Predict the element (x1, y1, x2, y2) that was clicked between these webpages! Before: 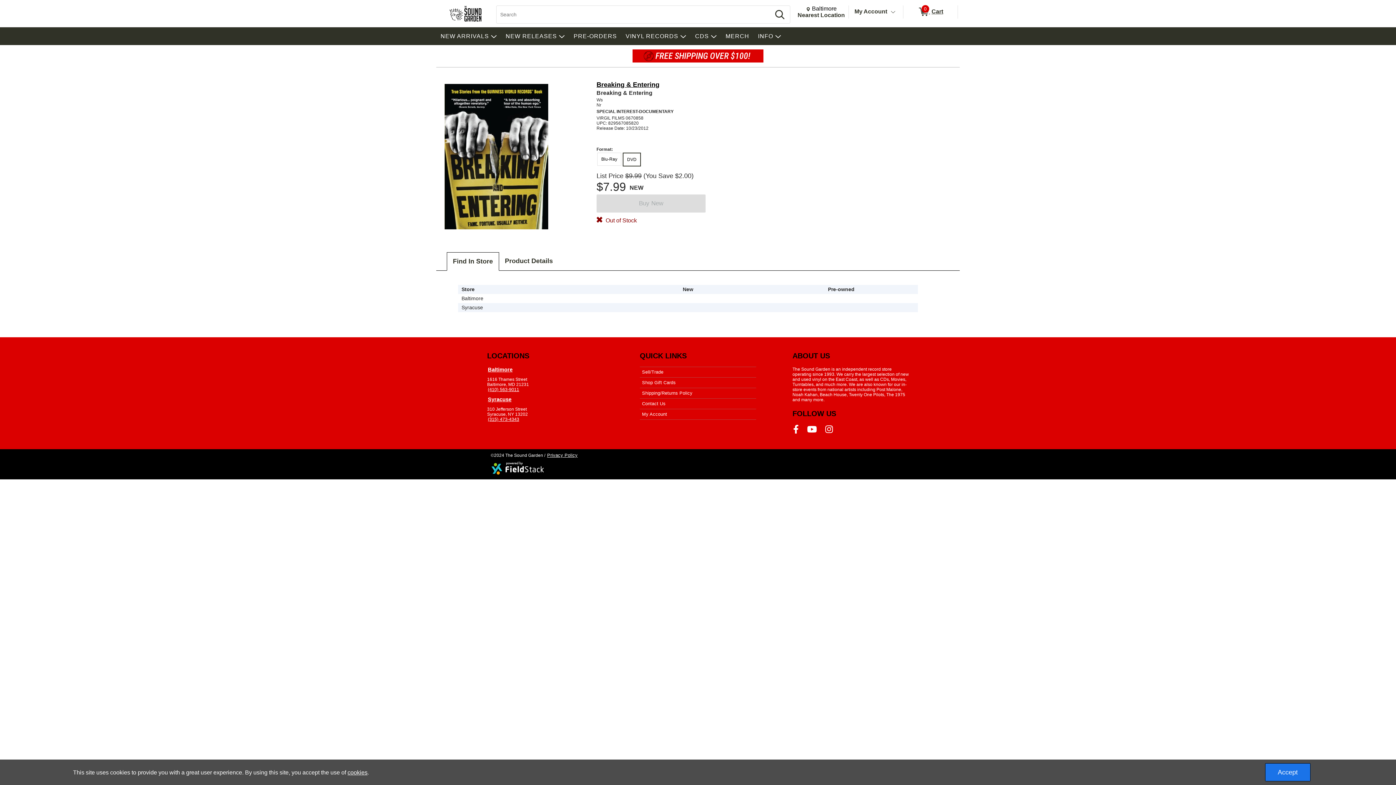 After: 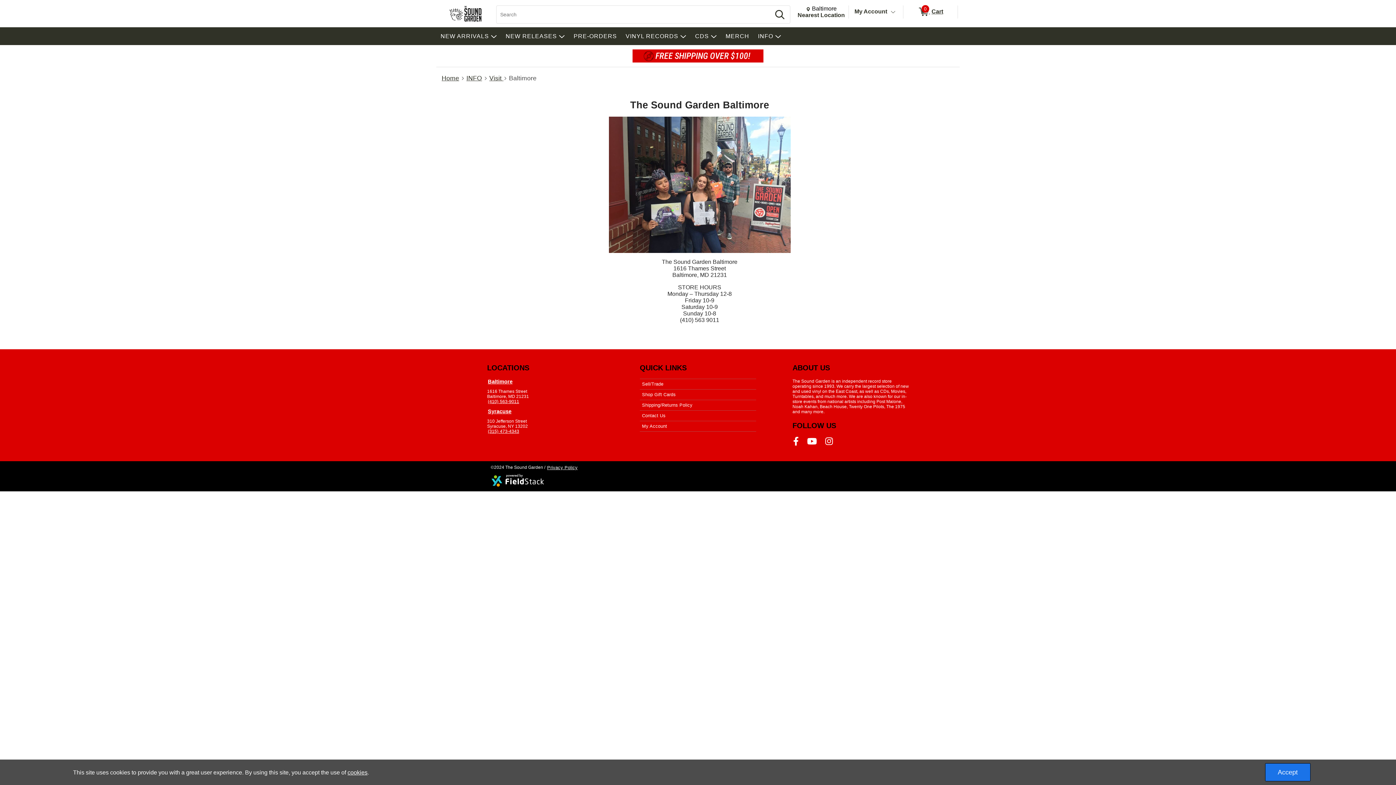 Action: bbox: (487, 366, 513, 372) label: Baltimore